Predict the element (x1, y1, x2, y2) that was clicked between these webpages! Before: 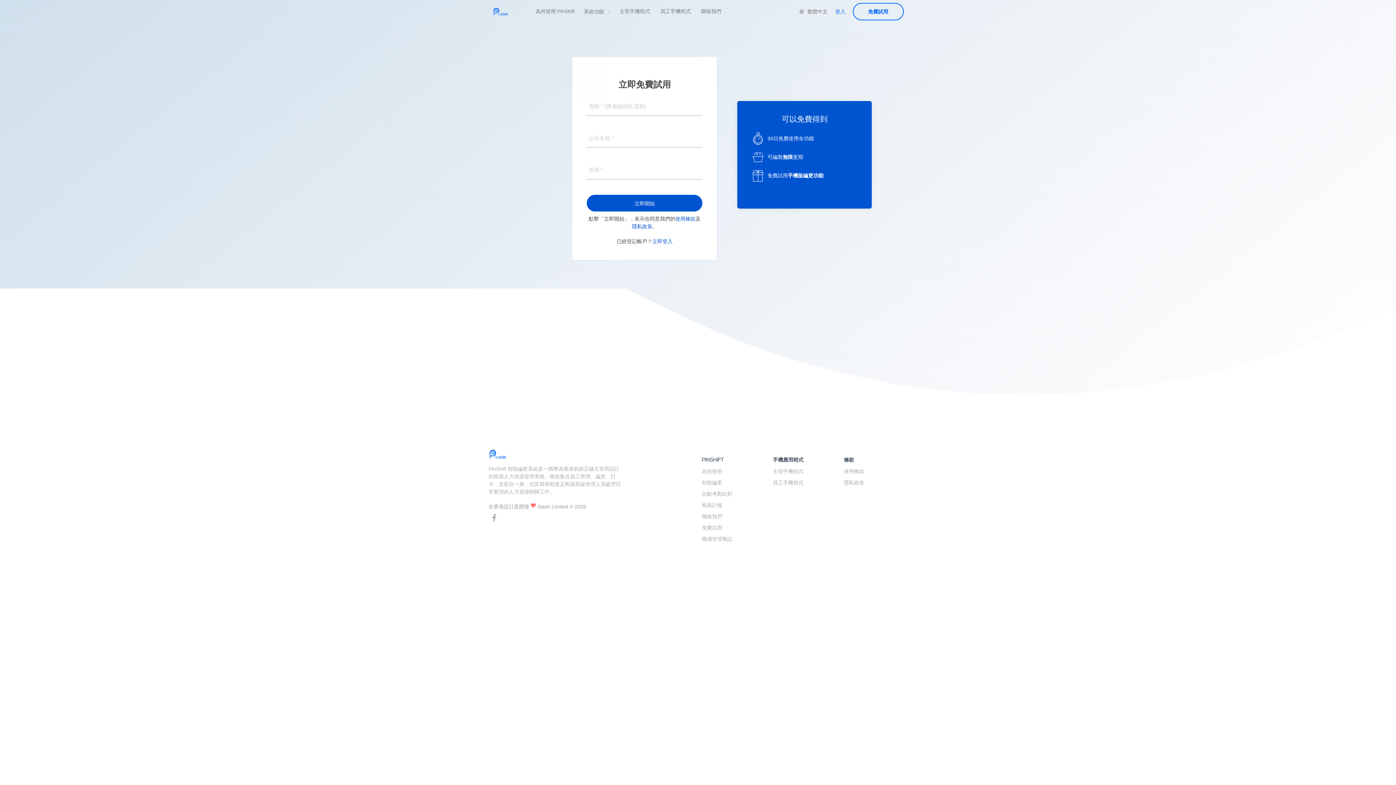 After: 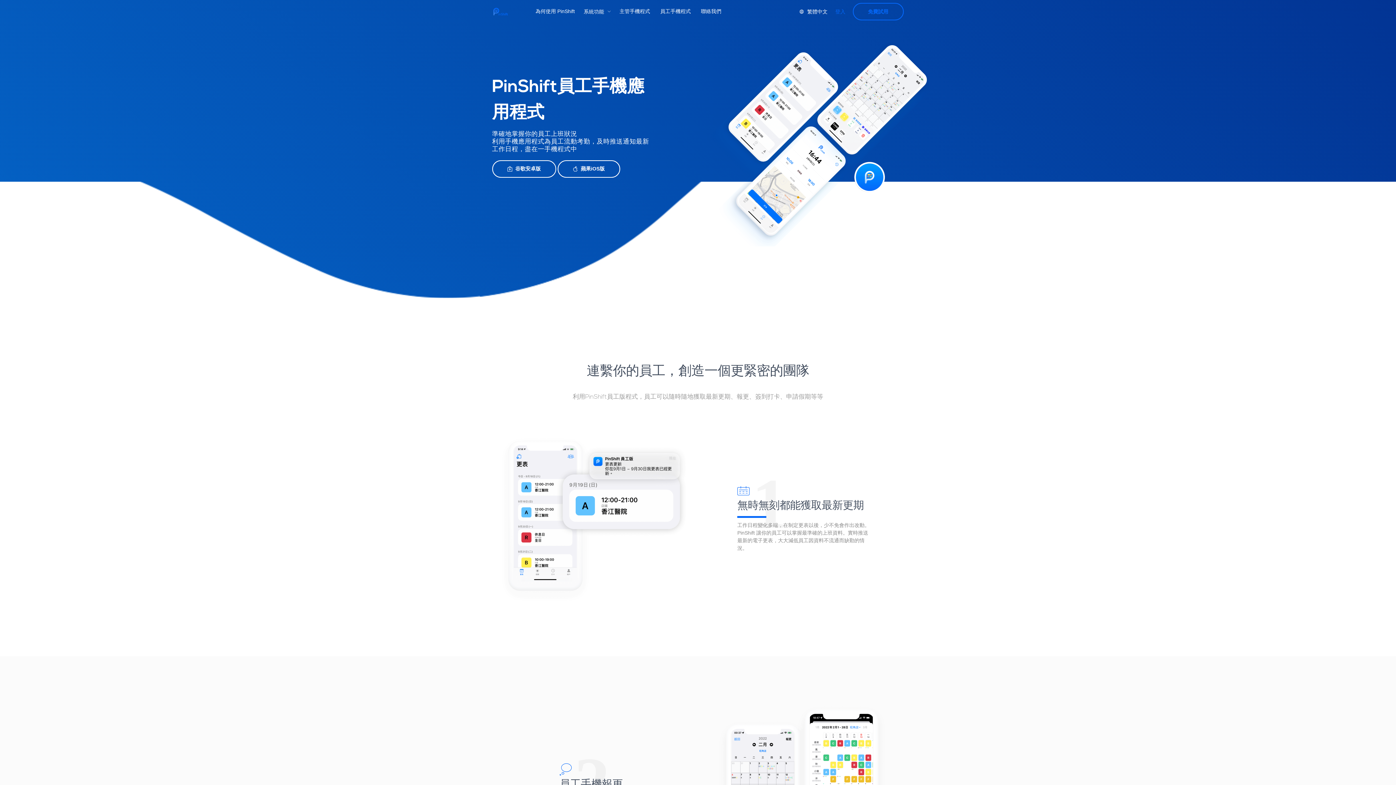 Action: bbox: (655, 0, 696, 23) label: 員工手機程式